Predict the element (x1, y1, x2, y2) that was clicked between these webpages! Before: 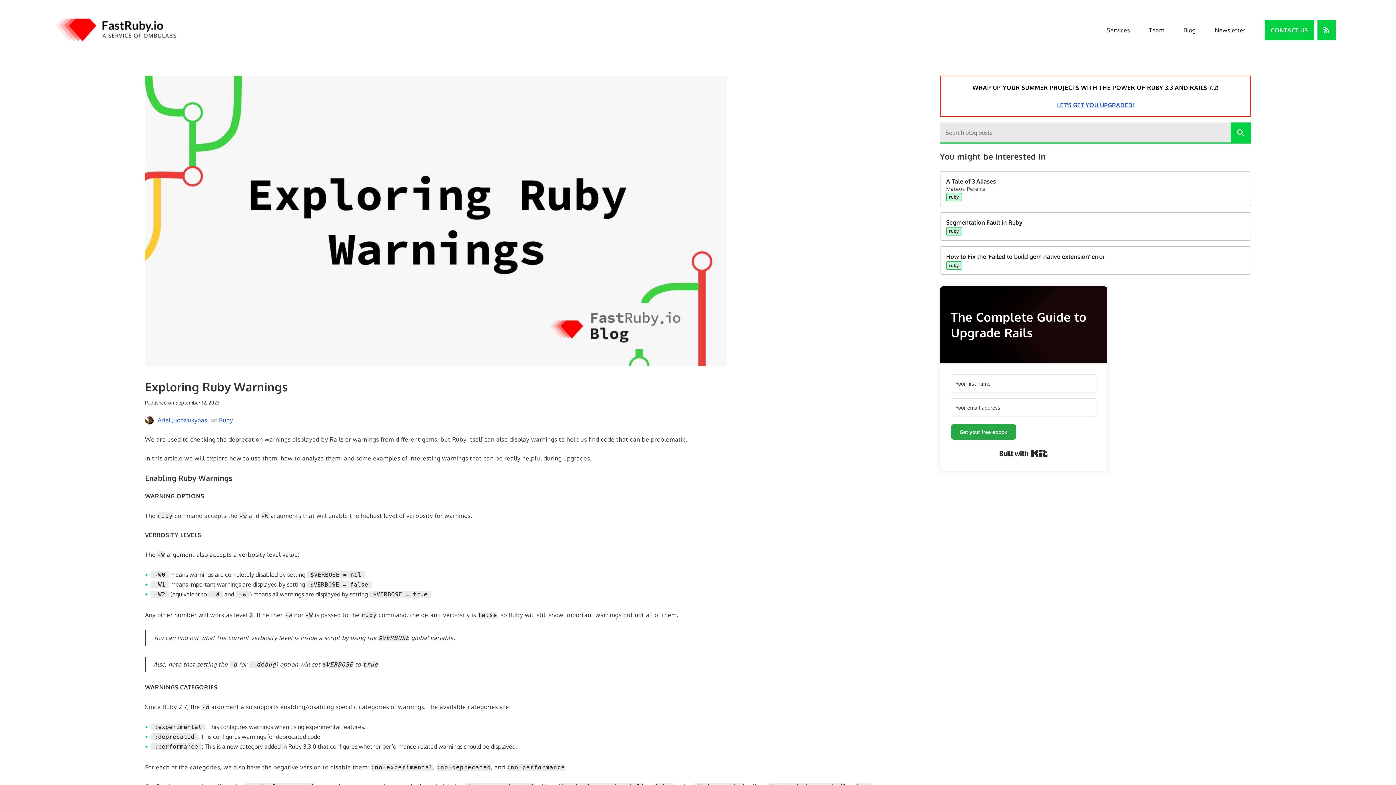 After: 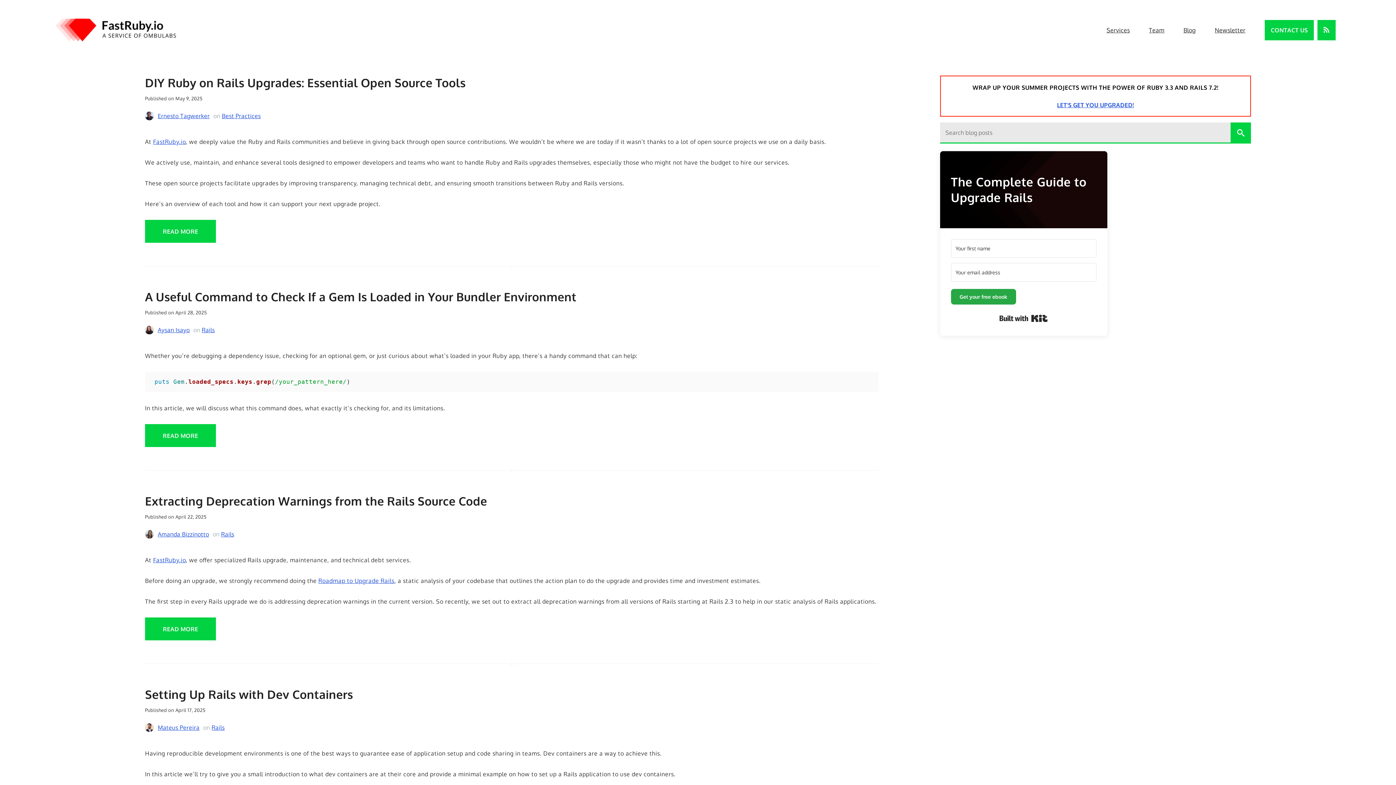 Action: label: Blog bbox: (1183, 26, 1195, 34)